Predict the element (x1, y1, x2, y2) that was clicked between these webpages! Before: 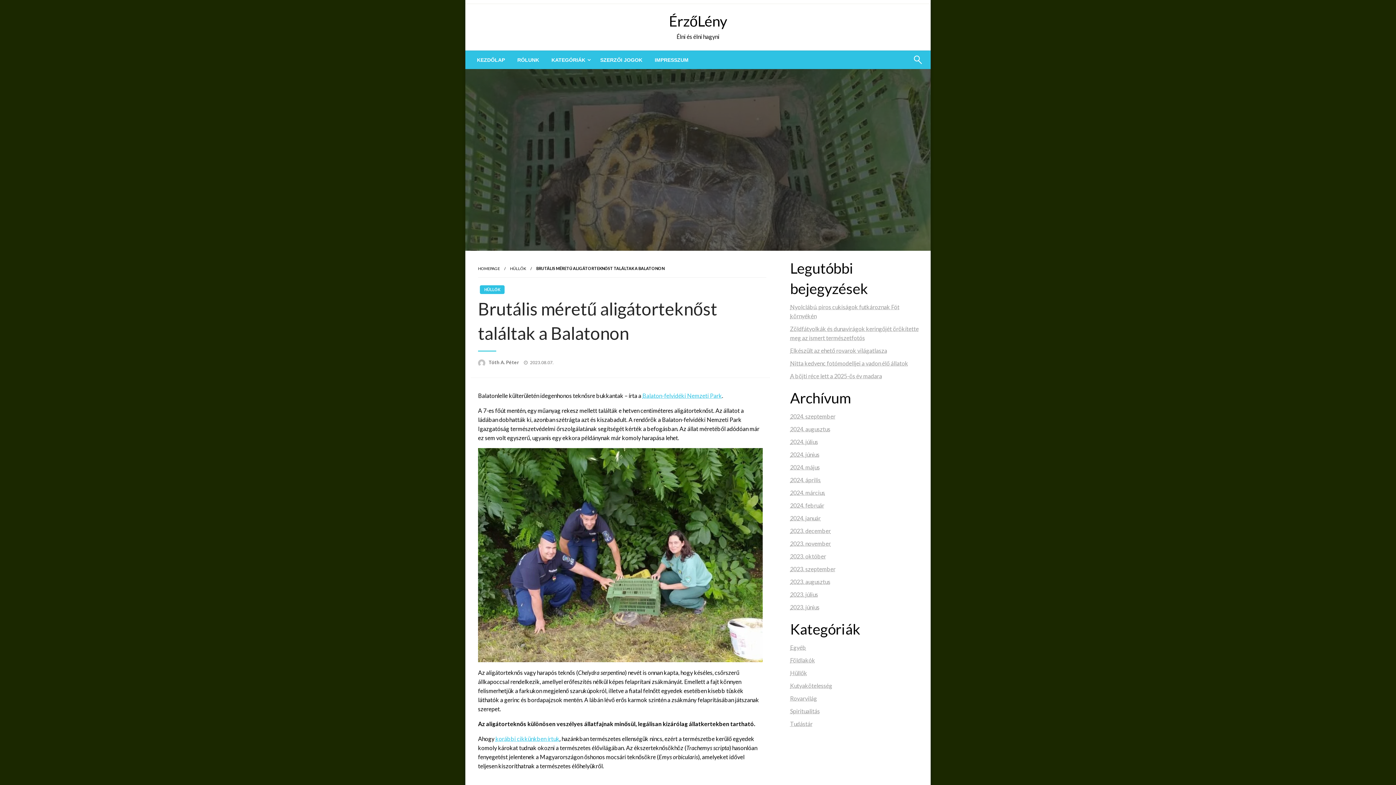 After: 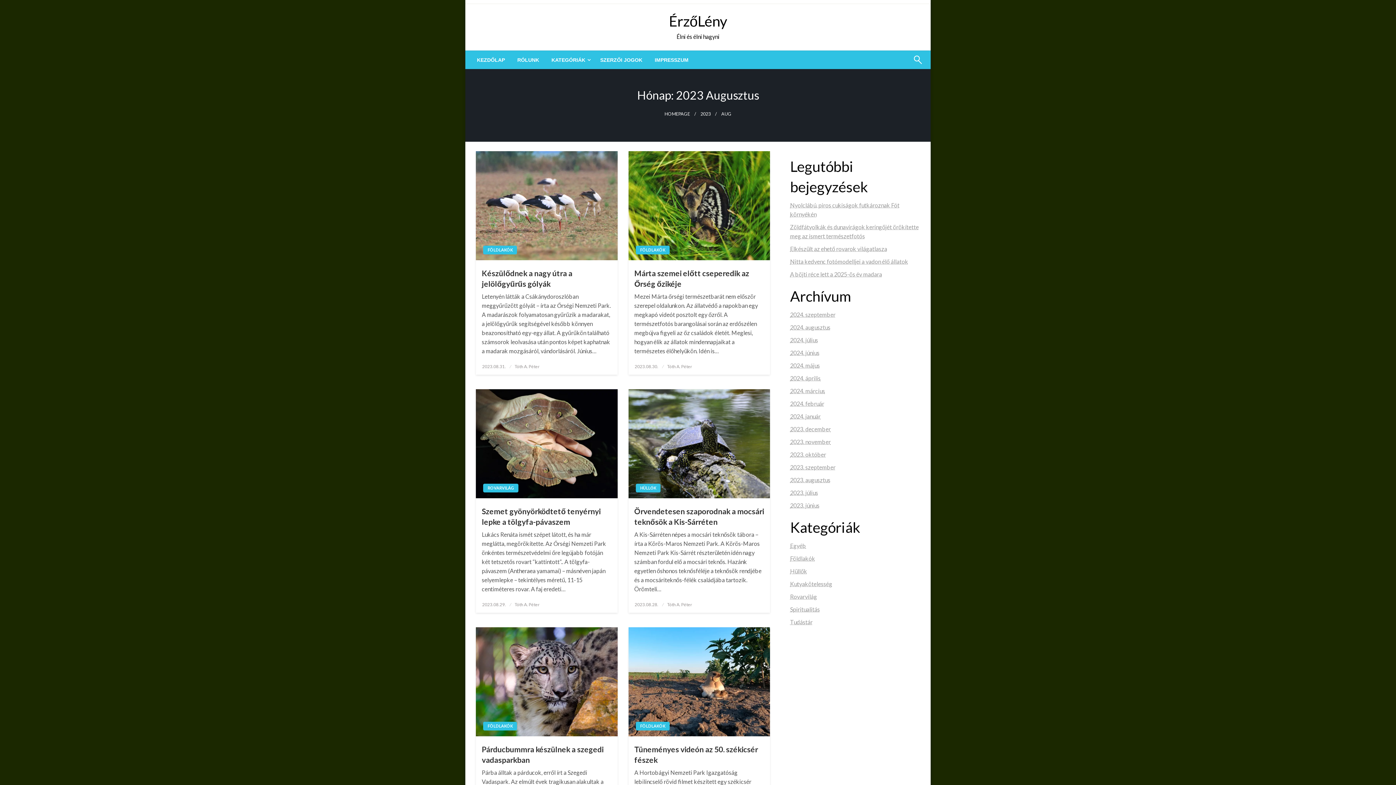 Action: bbox: (790, 578, 830, 585) label: 2023. augusztus